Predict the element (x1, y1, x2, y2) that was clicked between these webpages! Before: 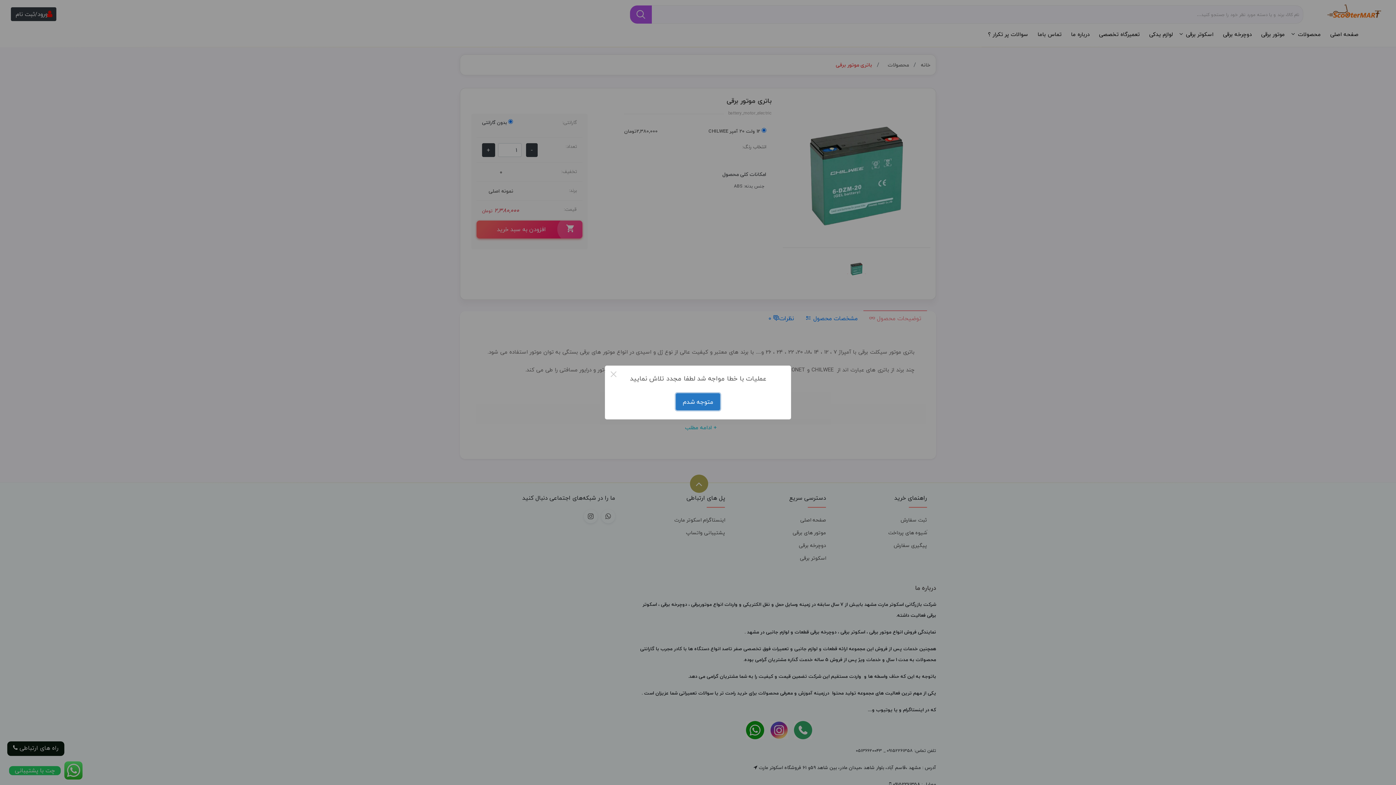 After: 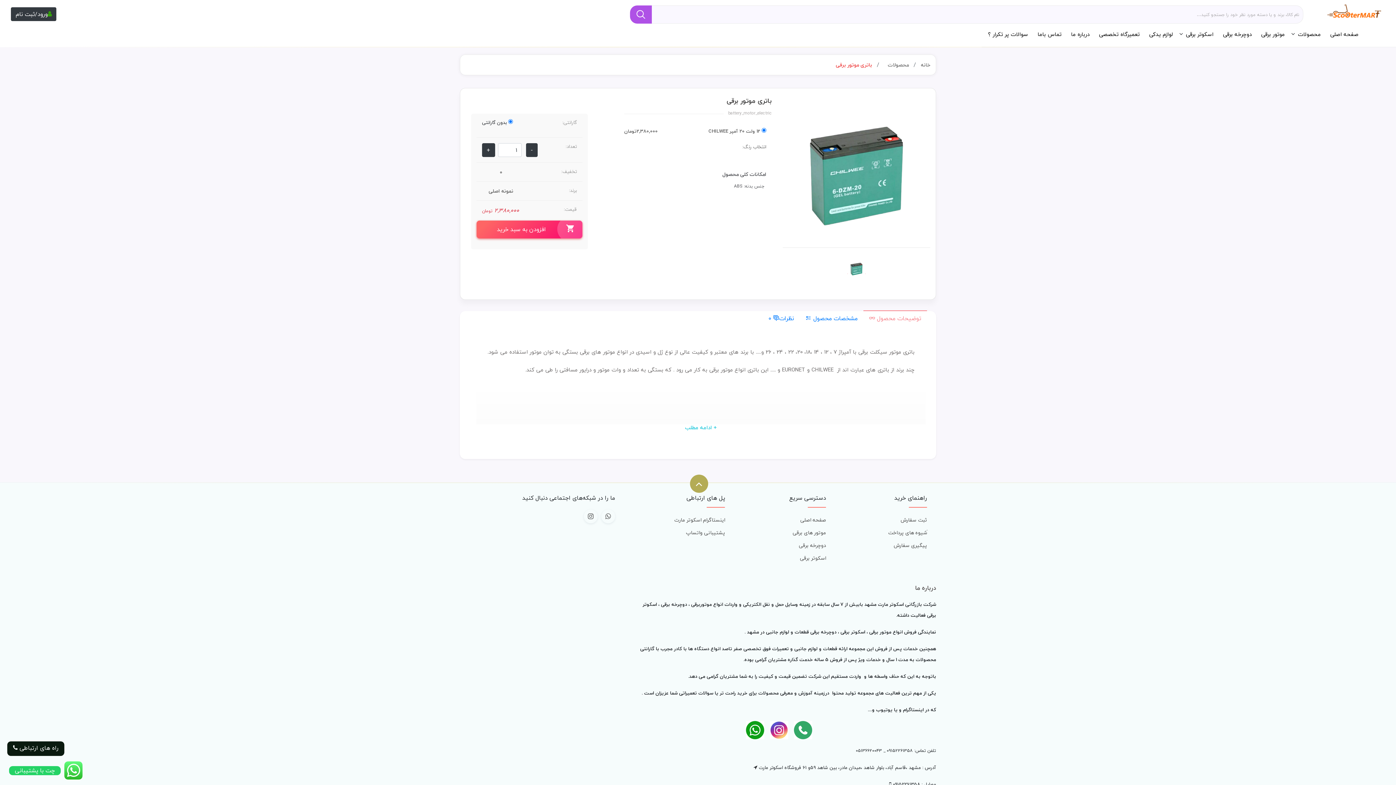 Action: bbox: (605, 365, 622, 383) label: Close this dialog